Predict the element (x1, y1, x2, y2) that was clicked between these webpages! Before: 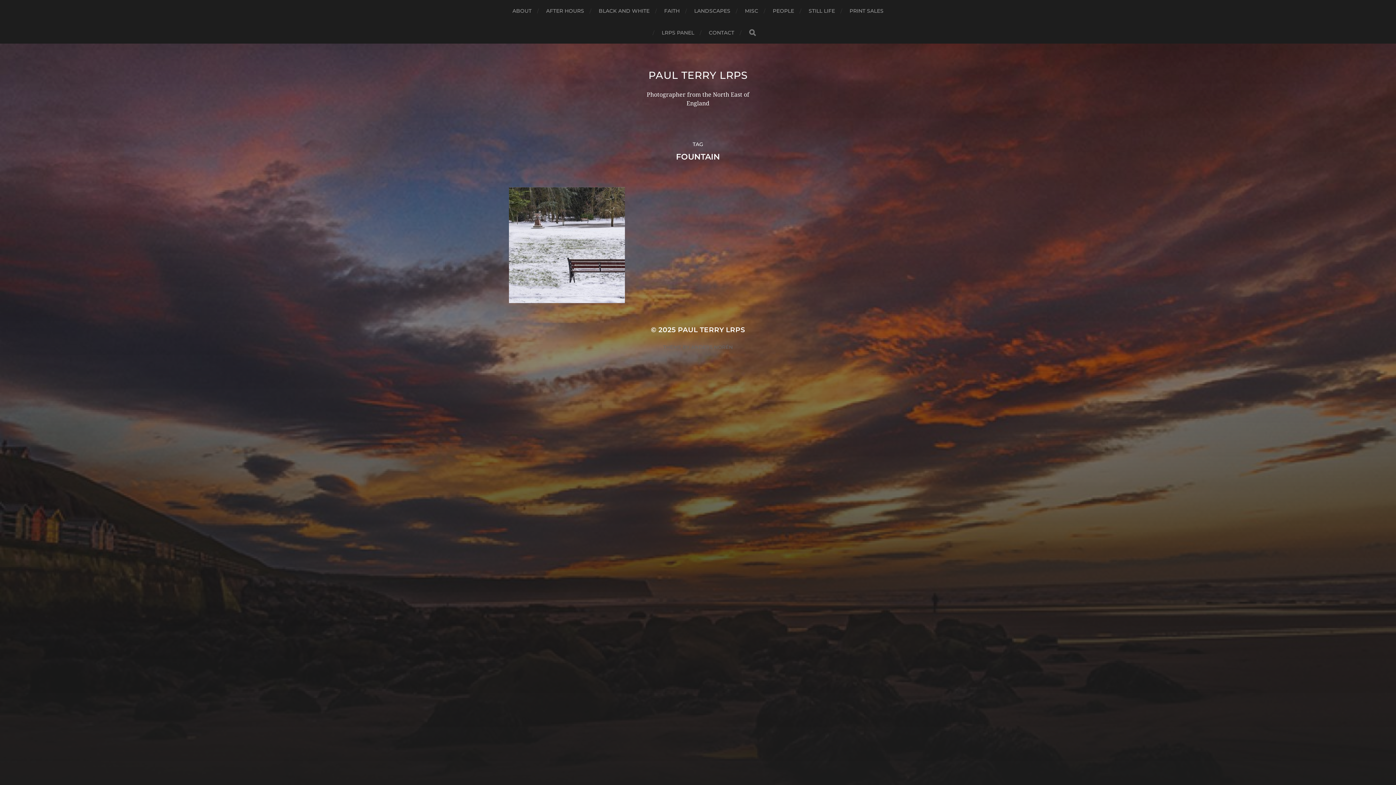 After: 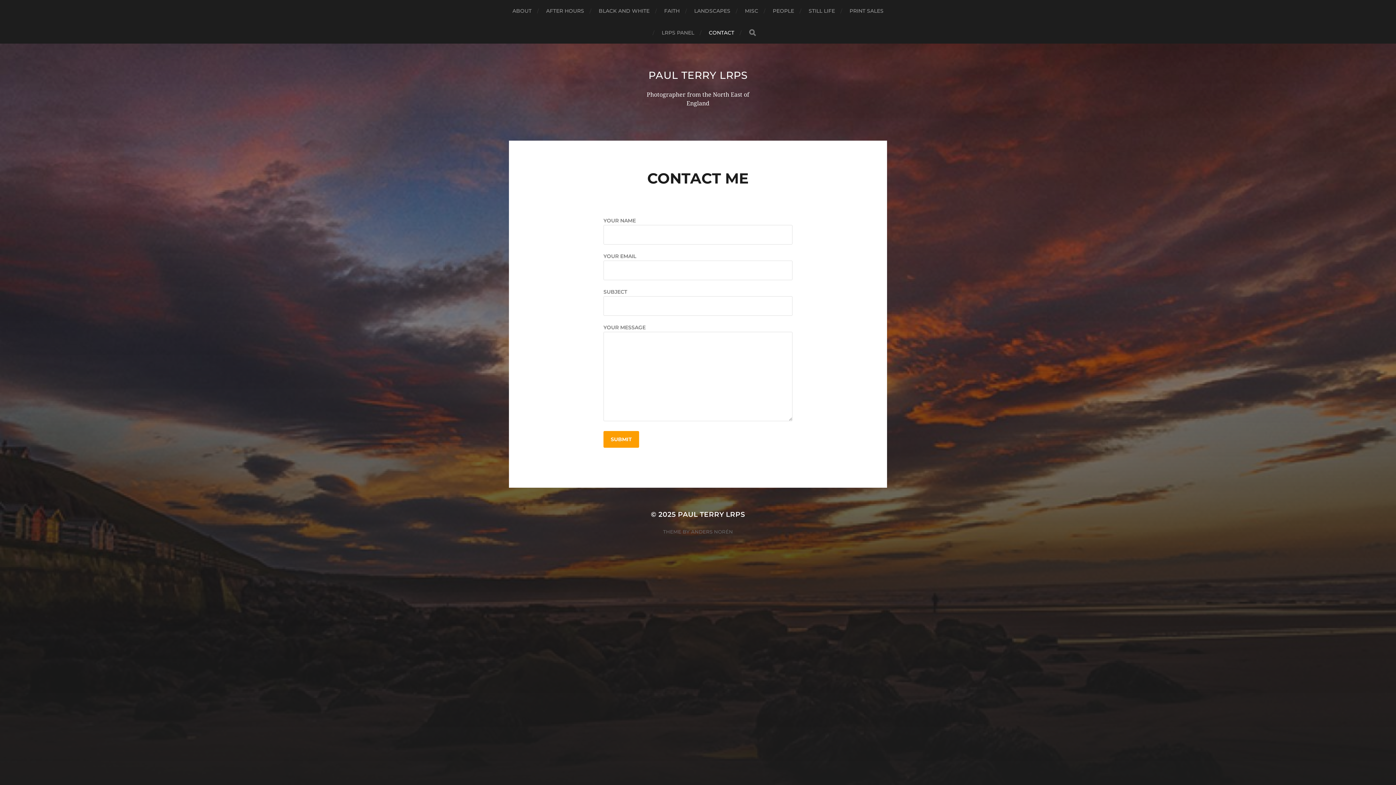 Action: bbox: (708, 21, 734, 43) label: CONTACT